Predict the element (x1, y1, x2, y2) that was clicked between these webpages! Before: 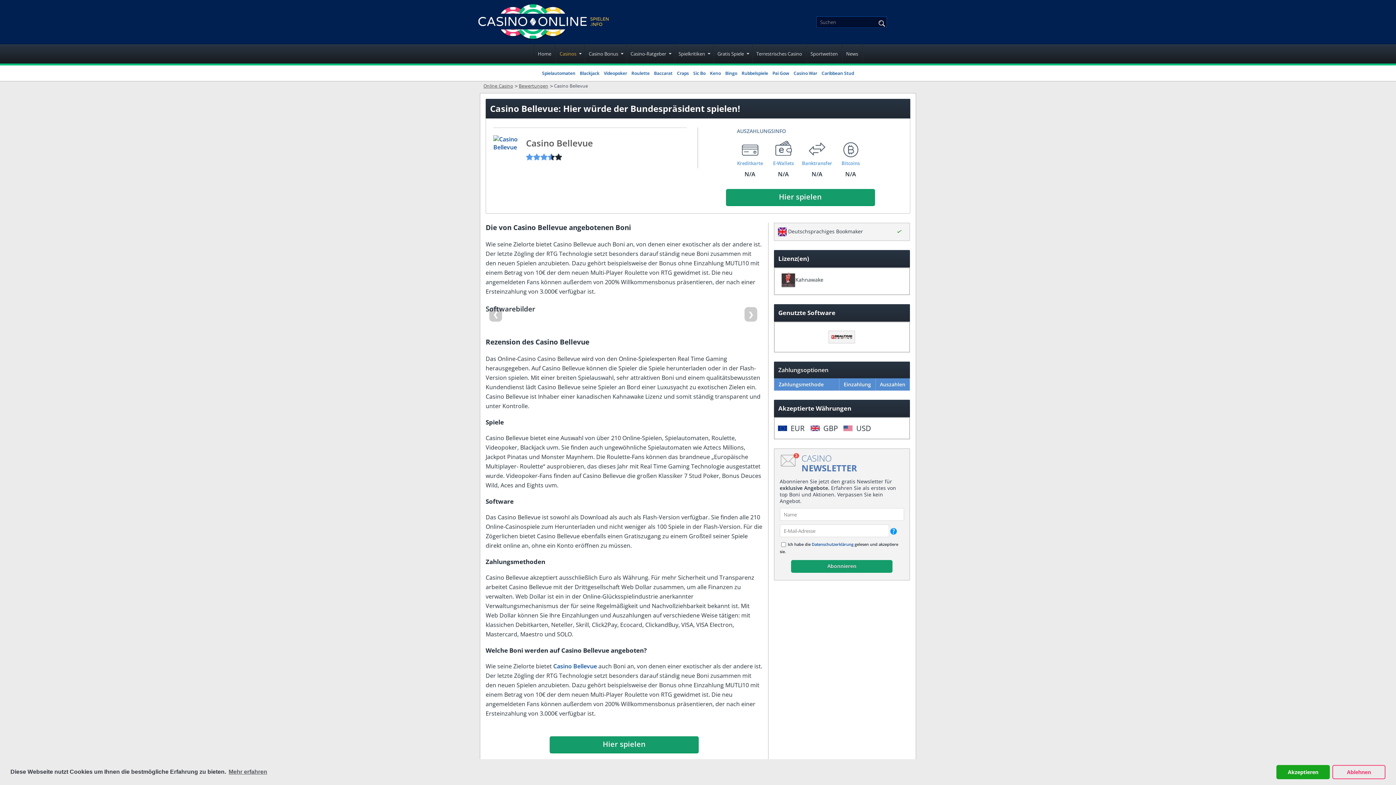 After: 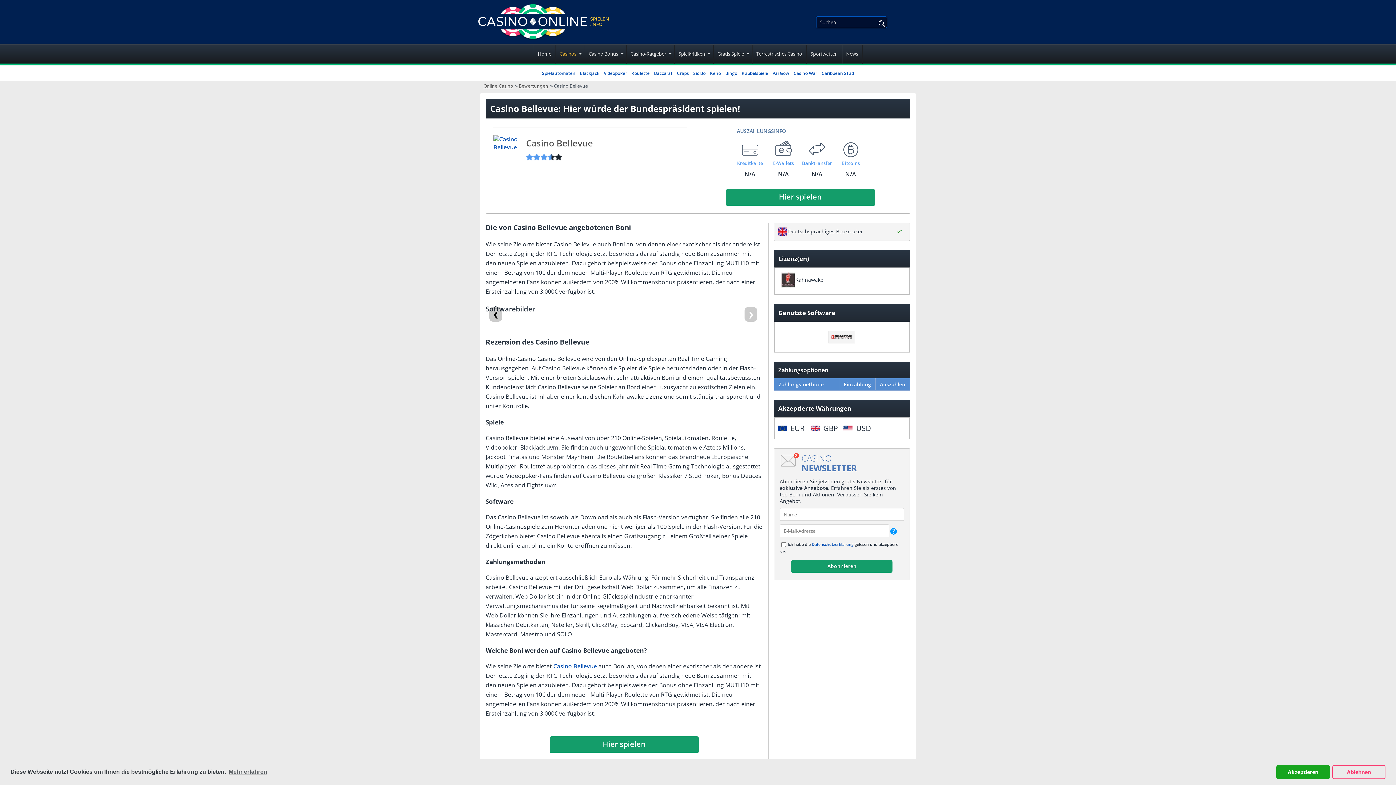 Action: label: ❮ bbox: (489, 307, 502, 321)